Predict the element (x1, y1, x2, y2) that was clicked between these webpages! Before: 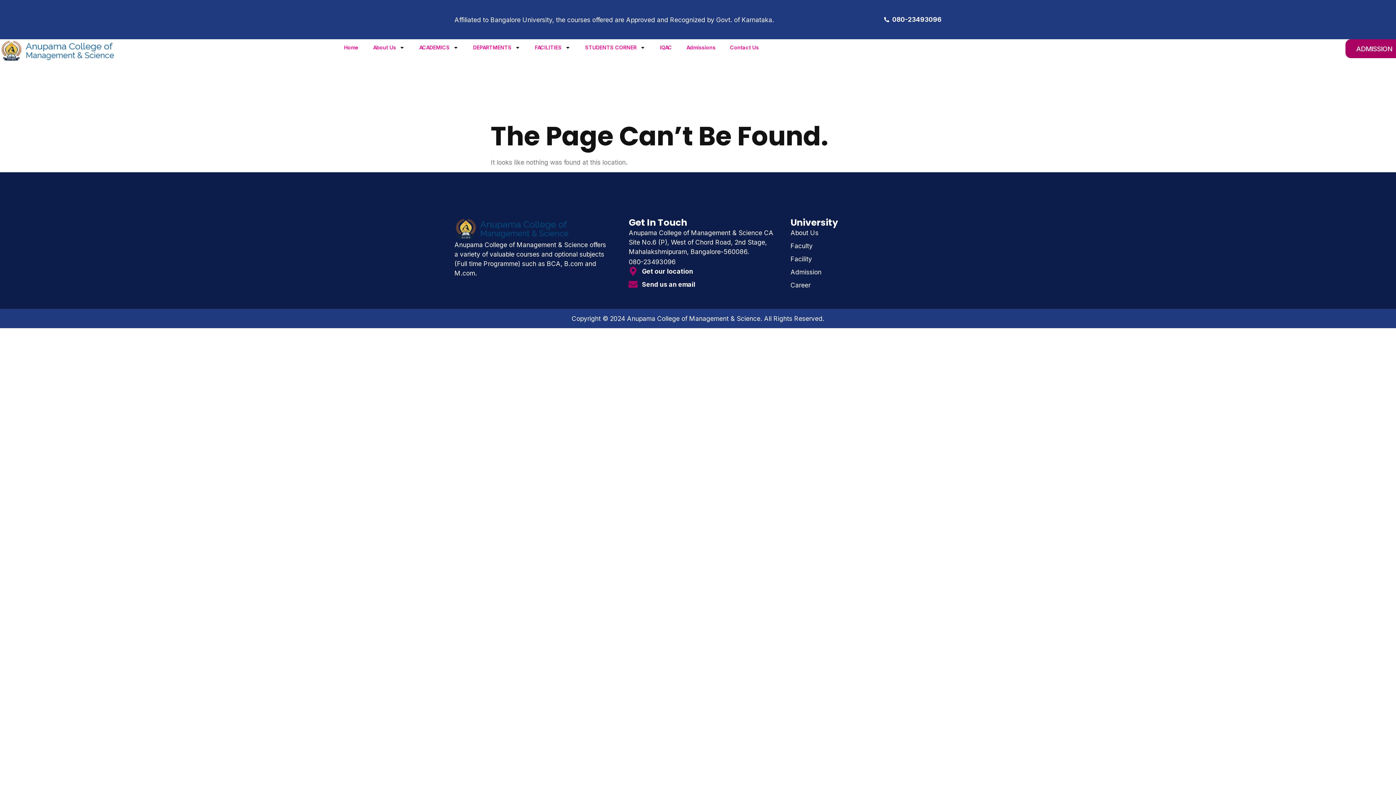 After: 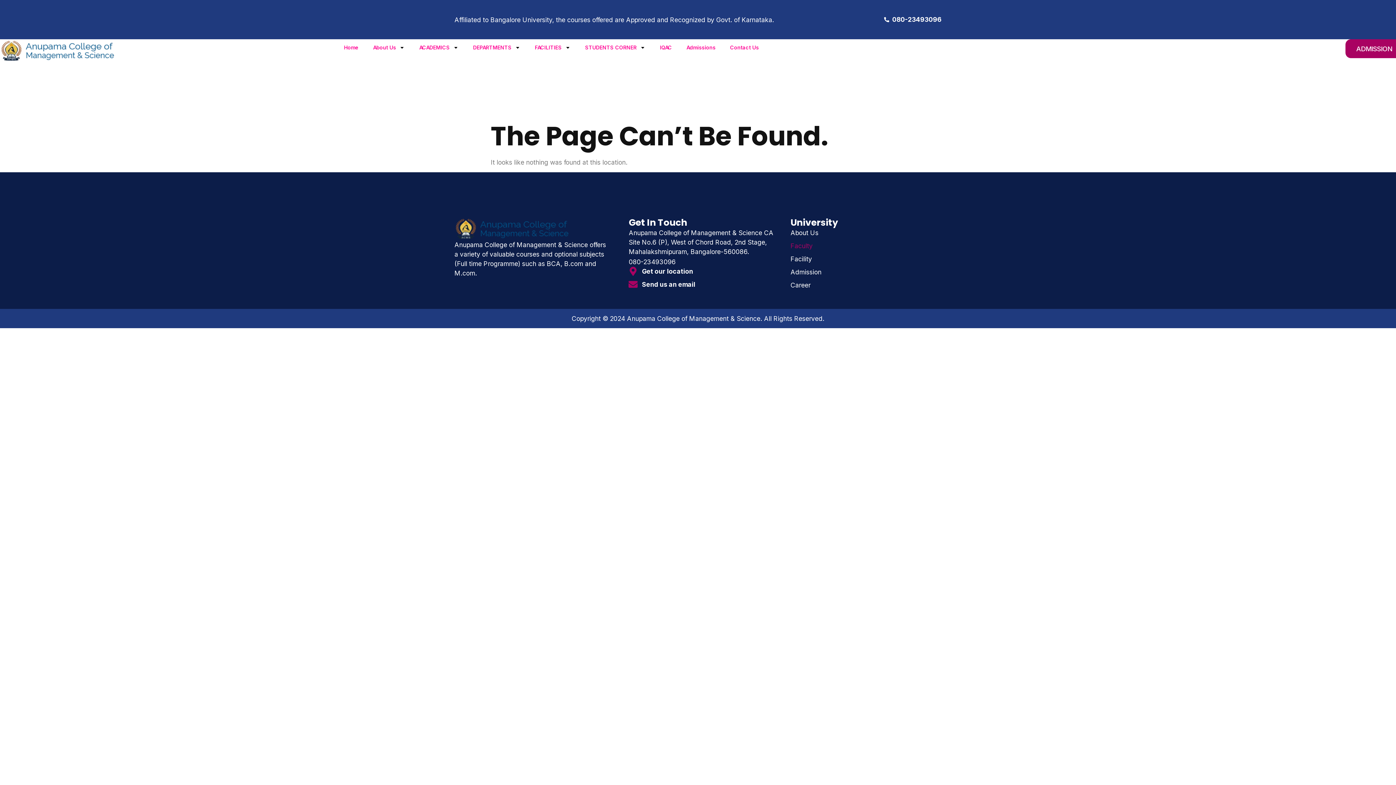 Action: label: Faculty bbox: (790, 241, 941, 250)